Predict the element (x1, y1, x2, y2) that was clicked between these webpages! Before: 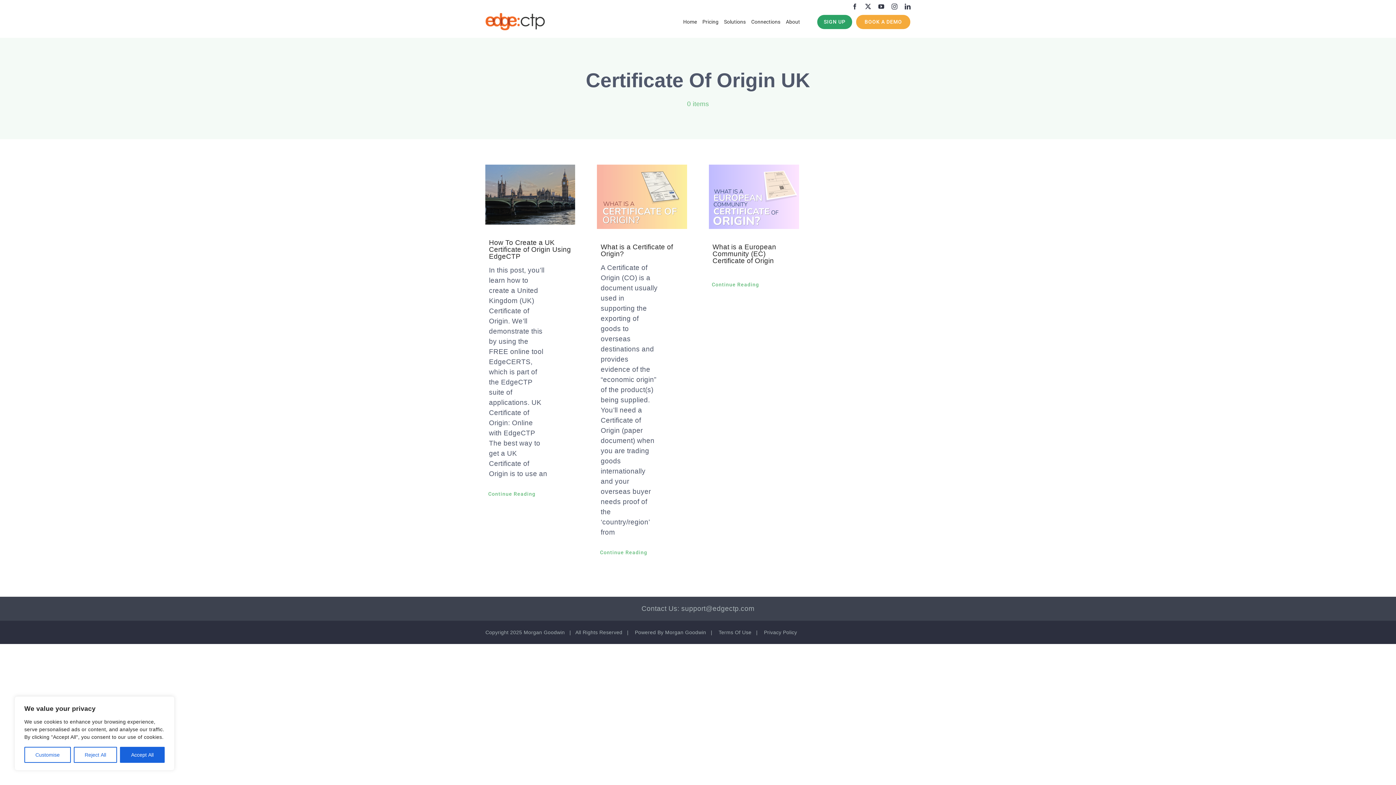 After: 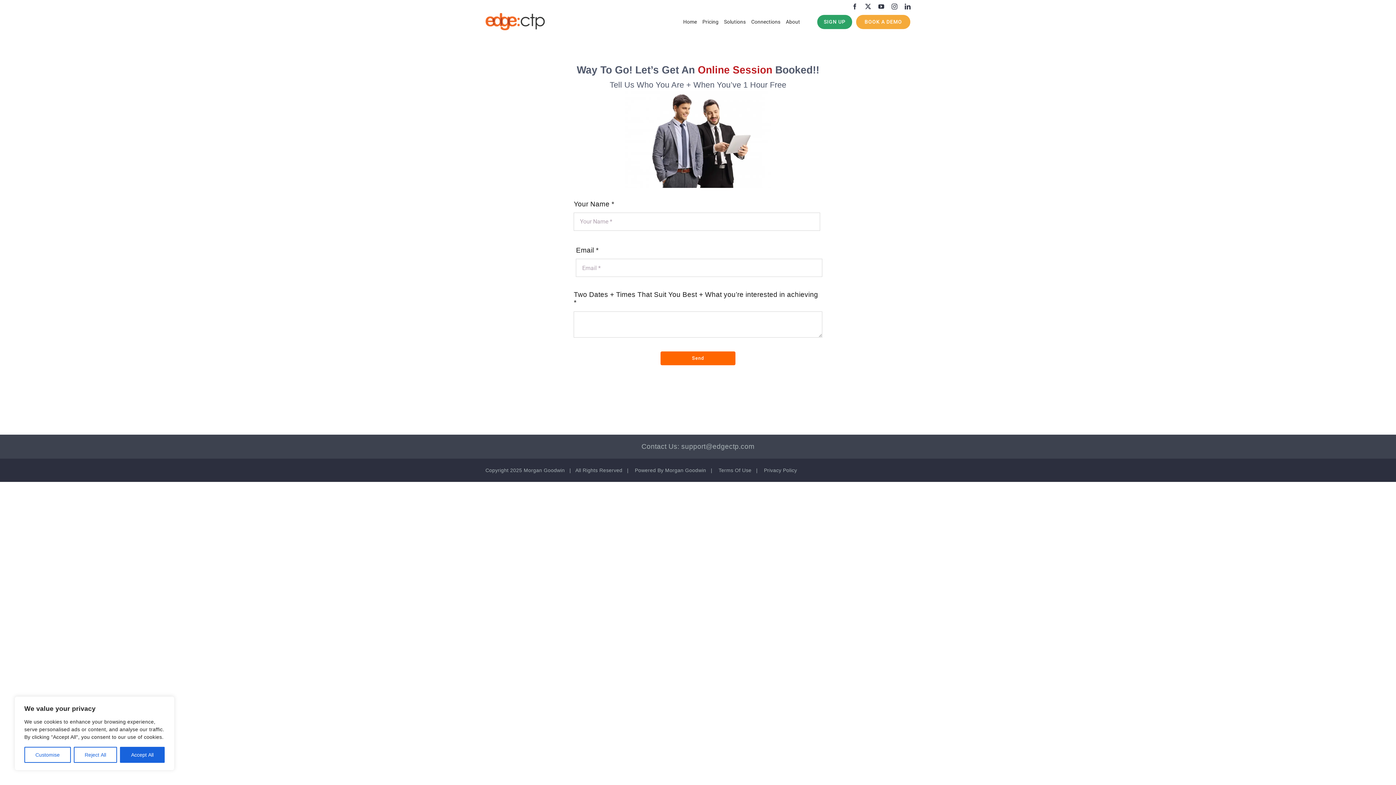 Action: bbox: (856, 14, 910, 28) label: BOOK A DEMO